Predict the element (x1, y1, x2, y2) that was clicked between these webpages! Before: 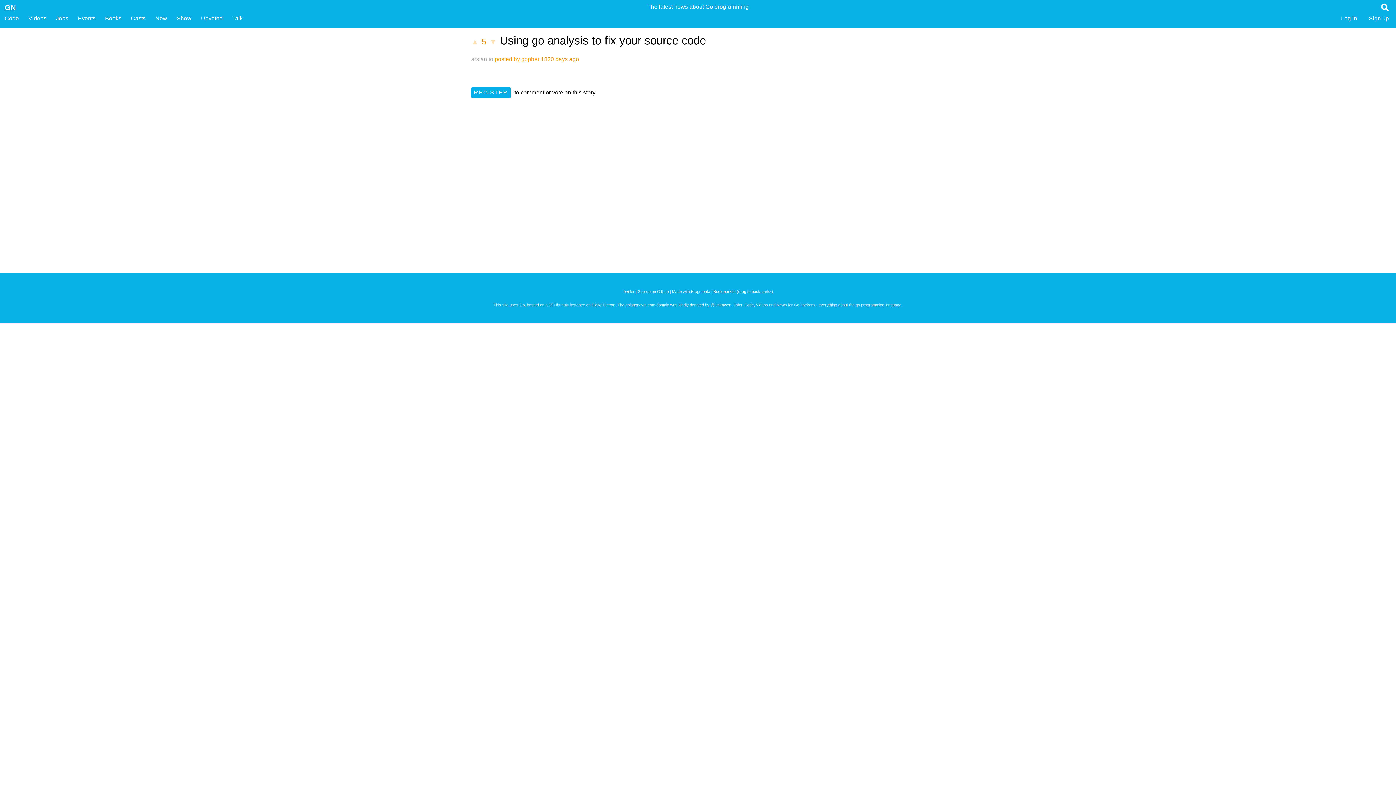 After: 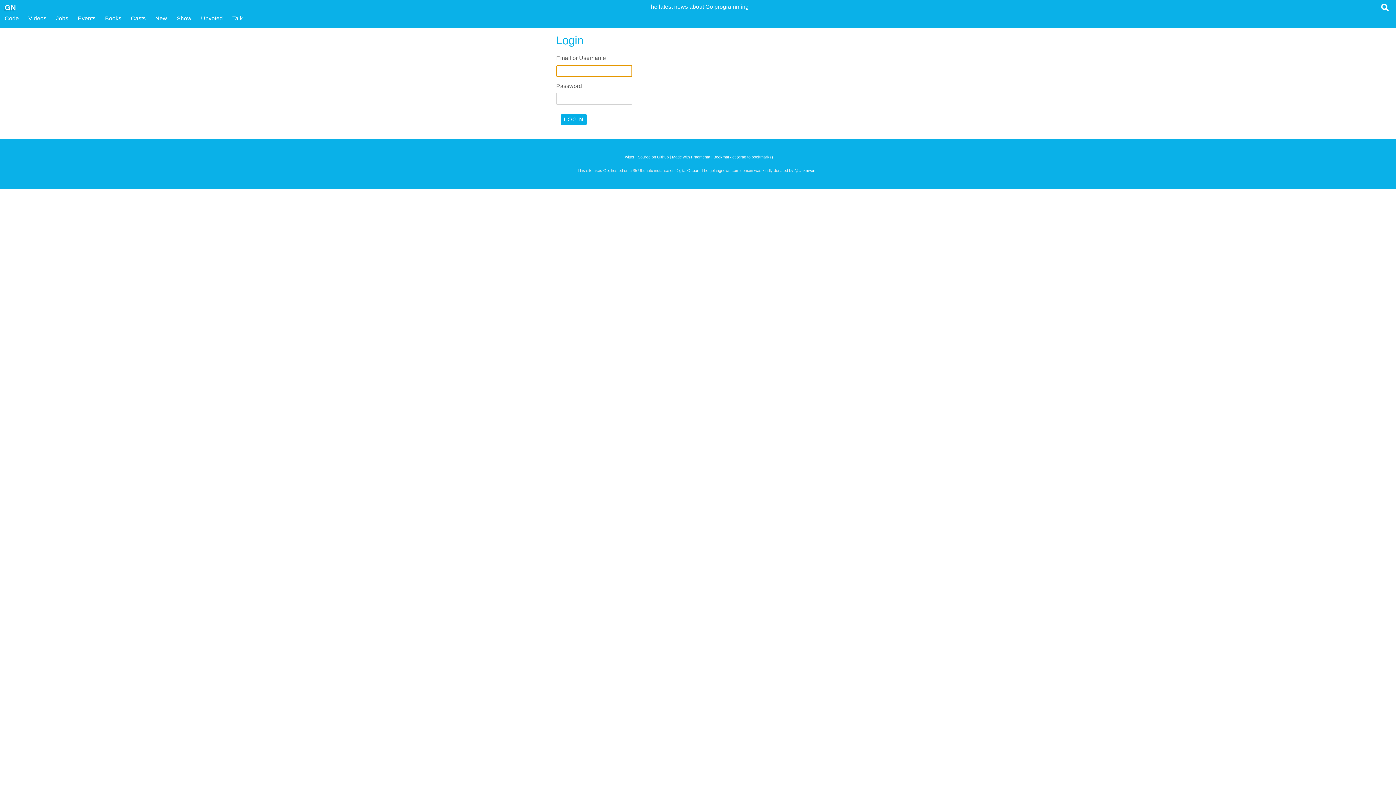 Action: bbox: (1341, 15, 1357, 21) label: Log in